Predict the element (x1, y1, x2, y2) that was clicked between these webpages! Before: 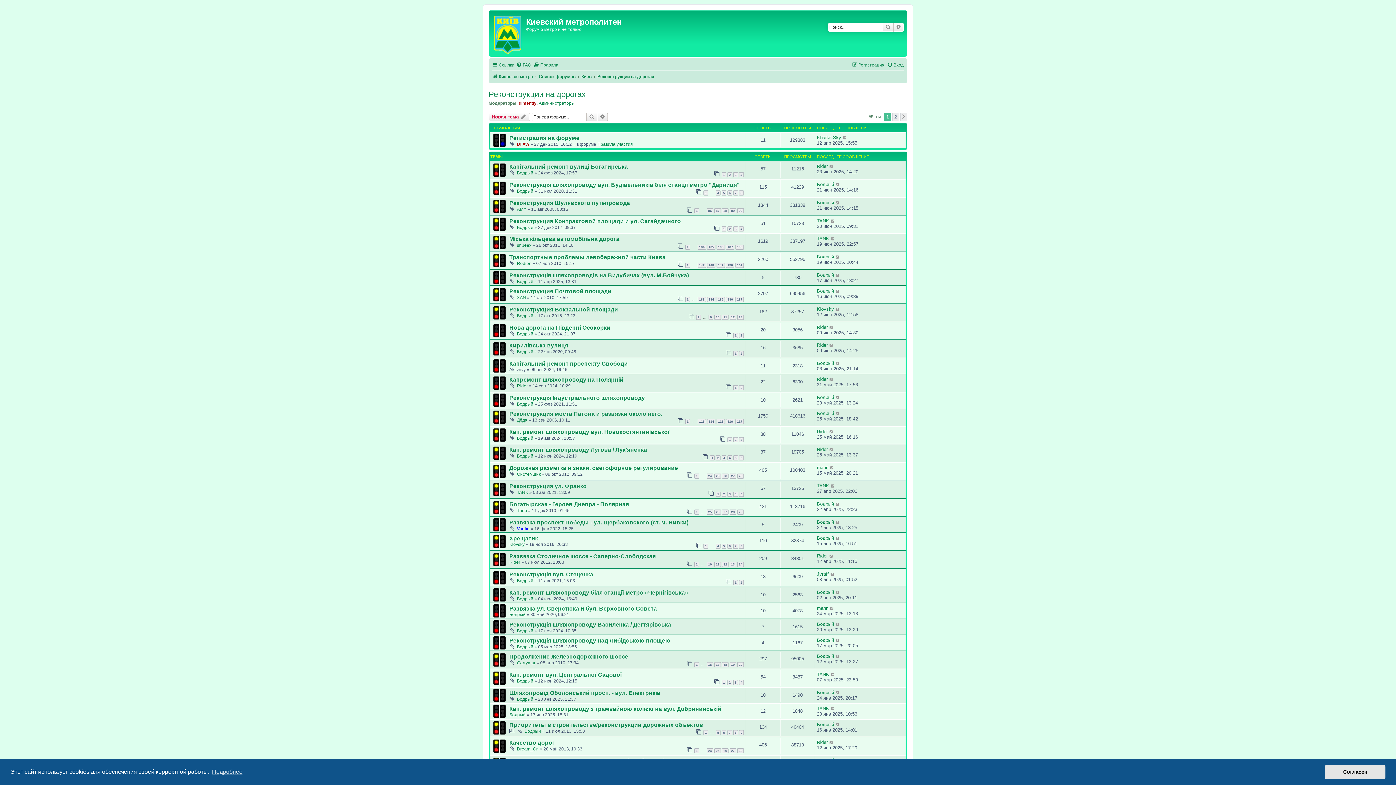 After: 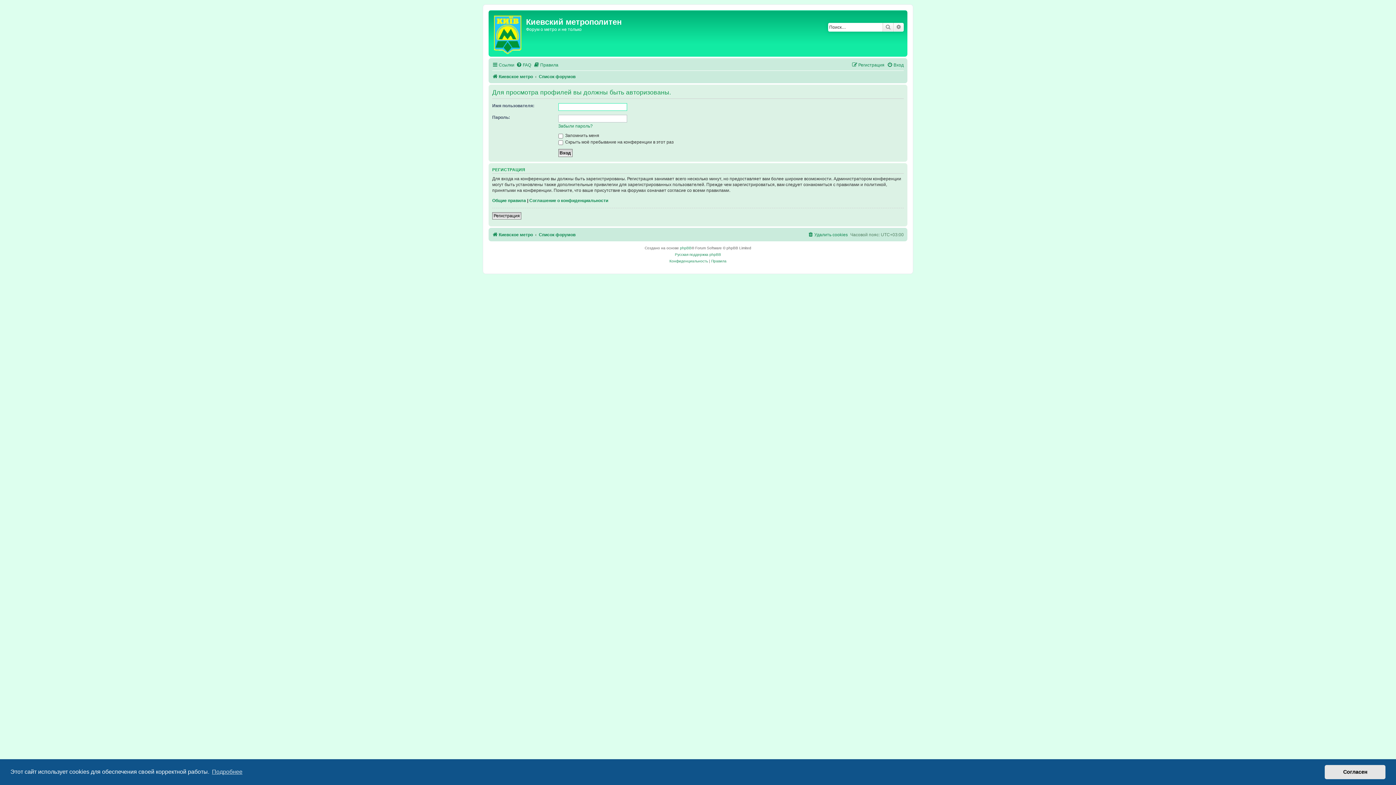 Action: label: Бодрый bbox: (517, 279, 533, 284)